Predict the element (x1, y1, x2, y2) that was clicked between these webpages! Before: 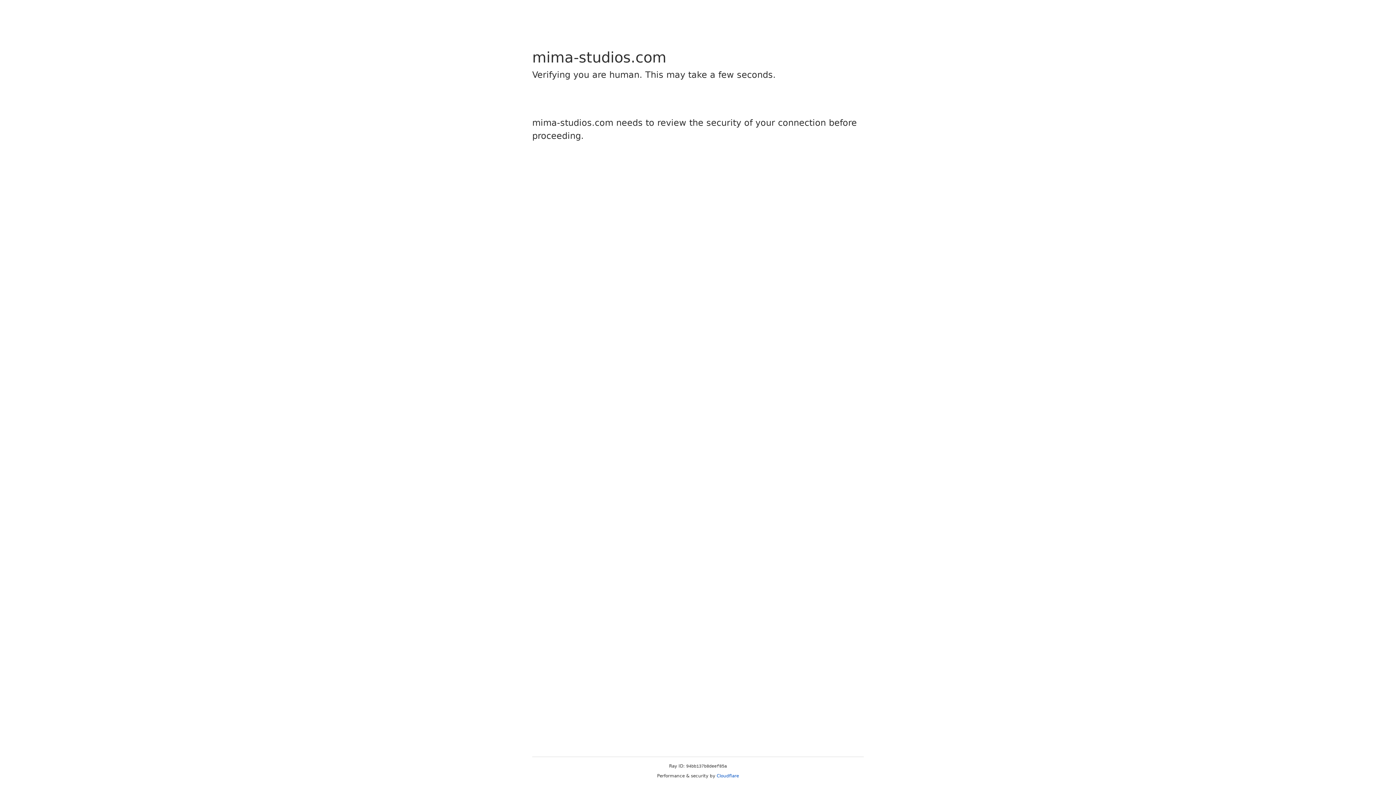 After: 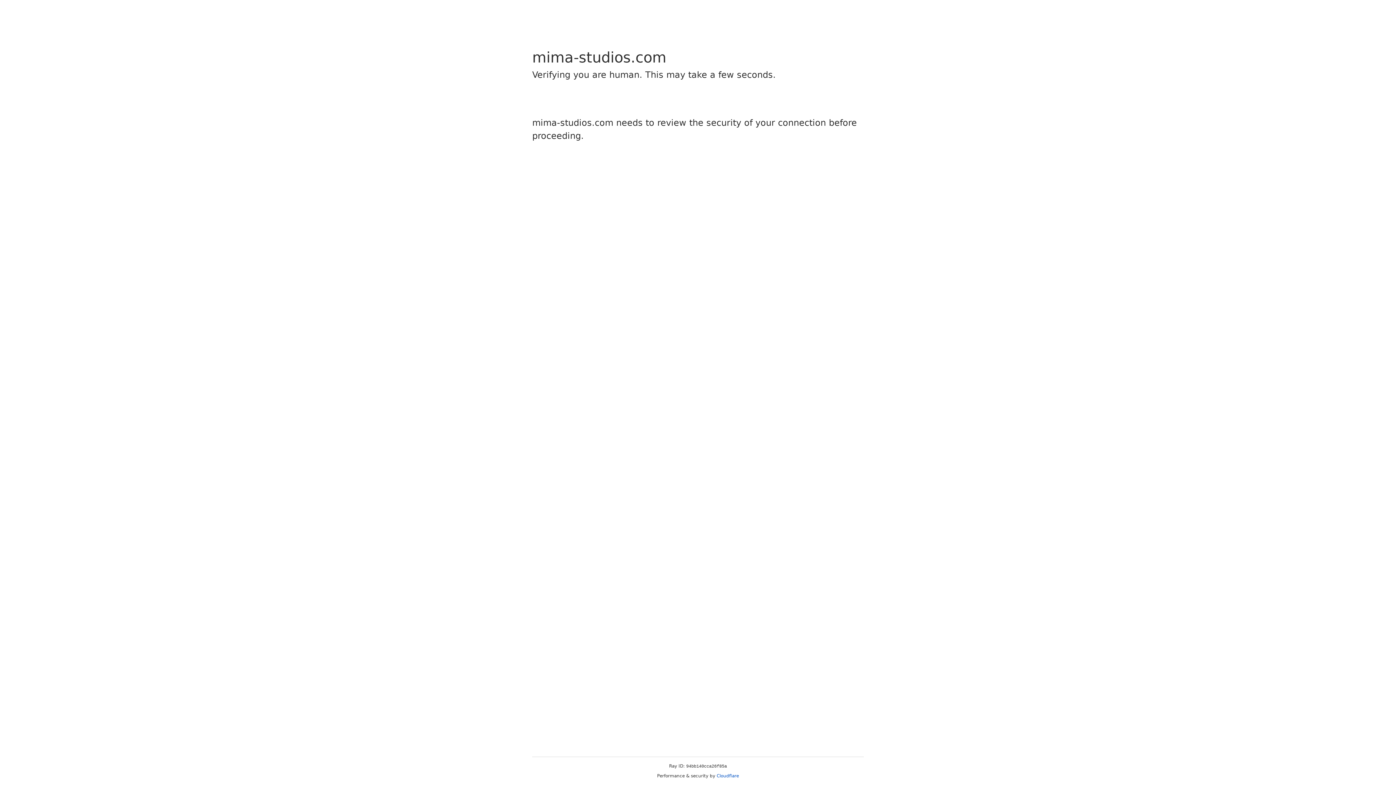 Action: bbox: (716, 773, 739, 778) label: Cloudflare